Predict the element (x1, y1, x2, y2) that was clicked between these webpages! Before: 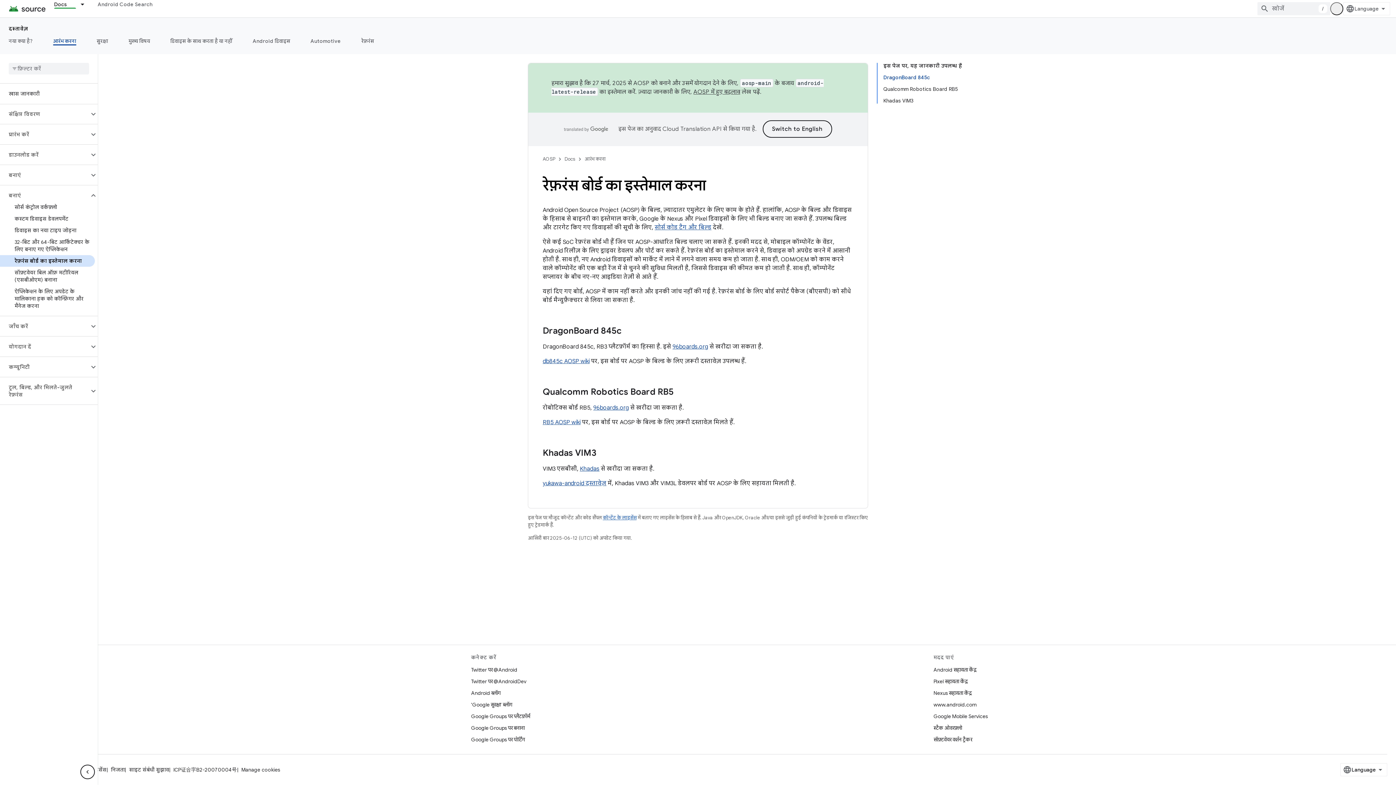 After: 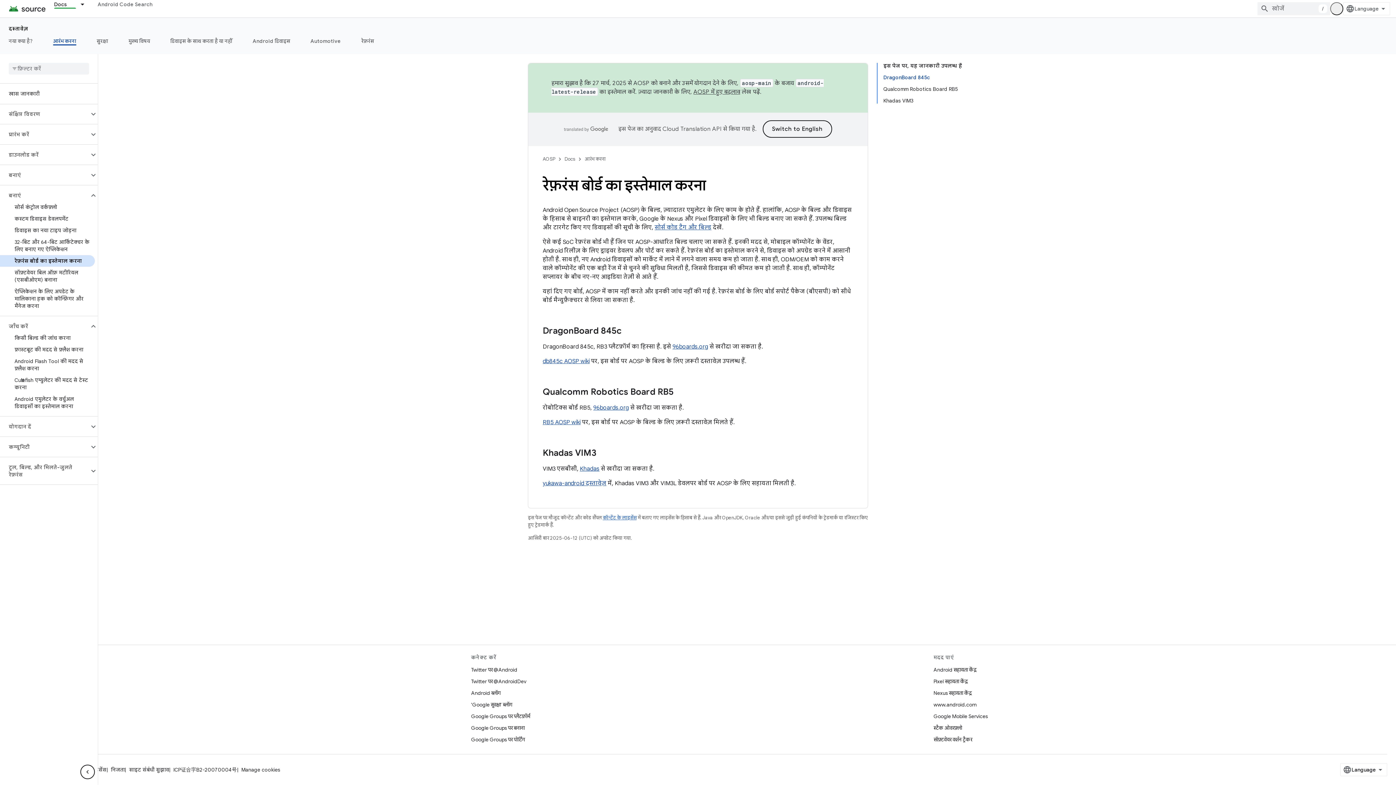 Action: bbox: (89, 322, 97, 330)